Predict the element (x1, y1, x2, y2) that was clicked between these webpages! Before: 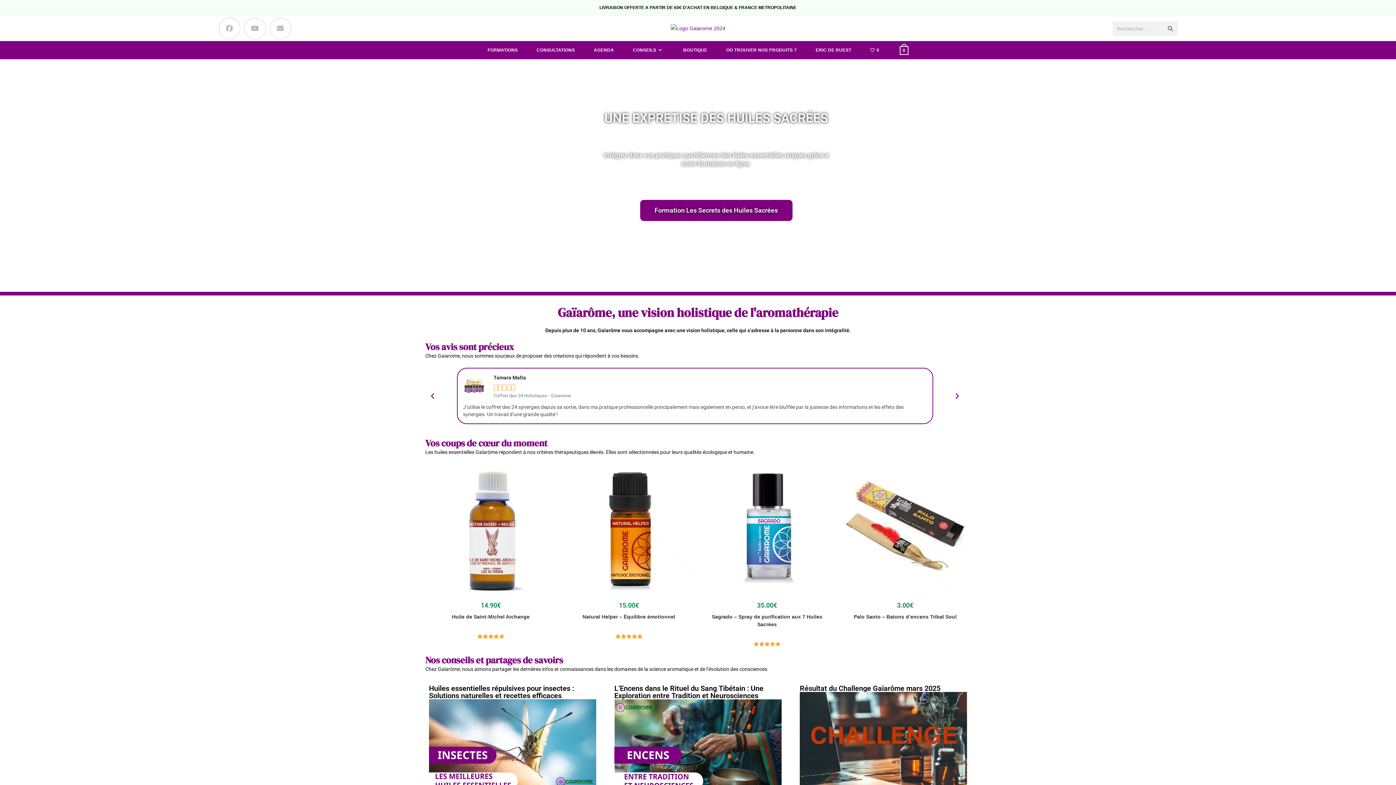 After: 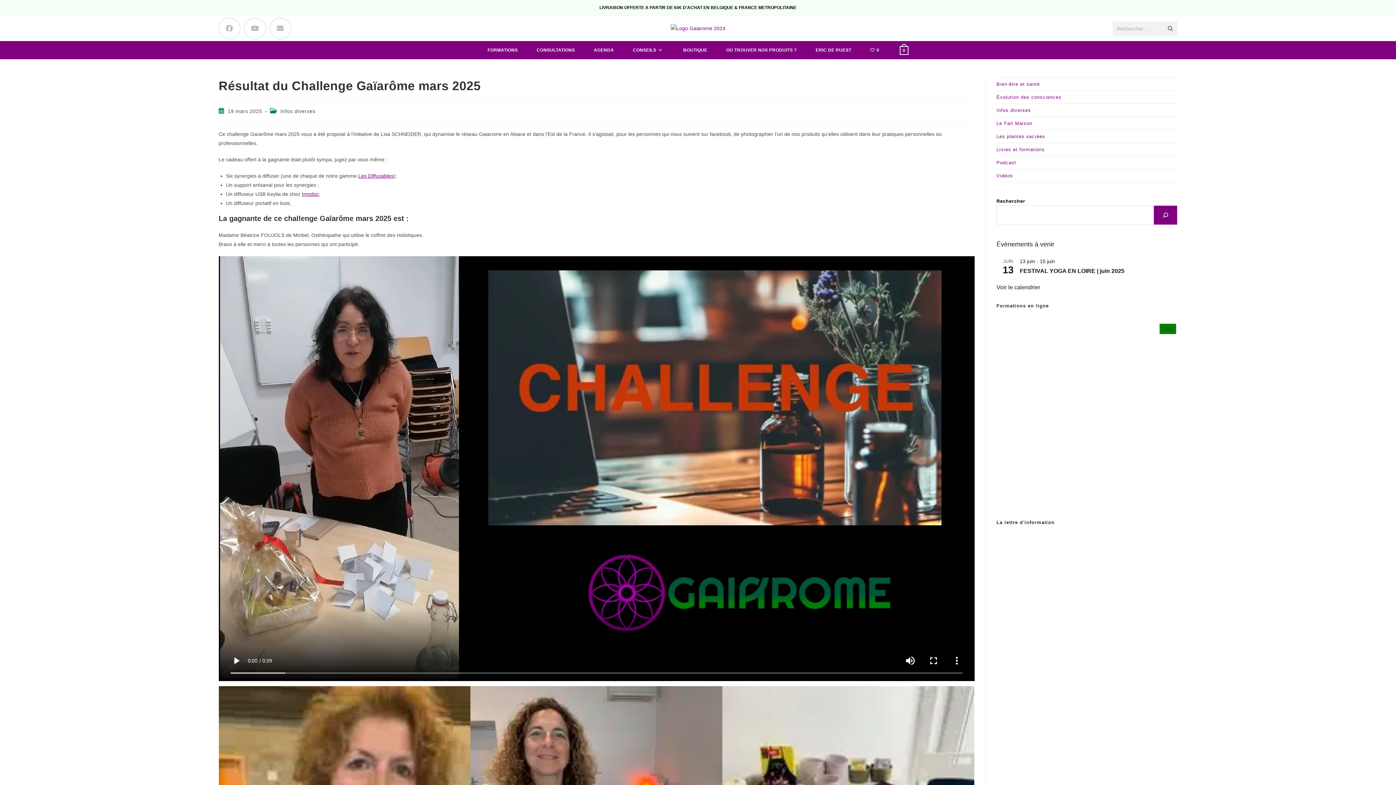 Action: bbox: (800, 684, 940, 692) label: Résultat du Challenge Gaïarôme mars 2025